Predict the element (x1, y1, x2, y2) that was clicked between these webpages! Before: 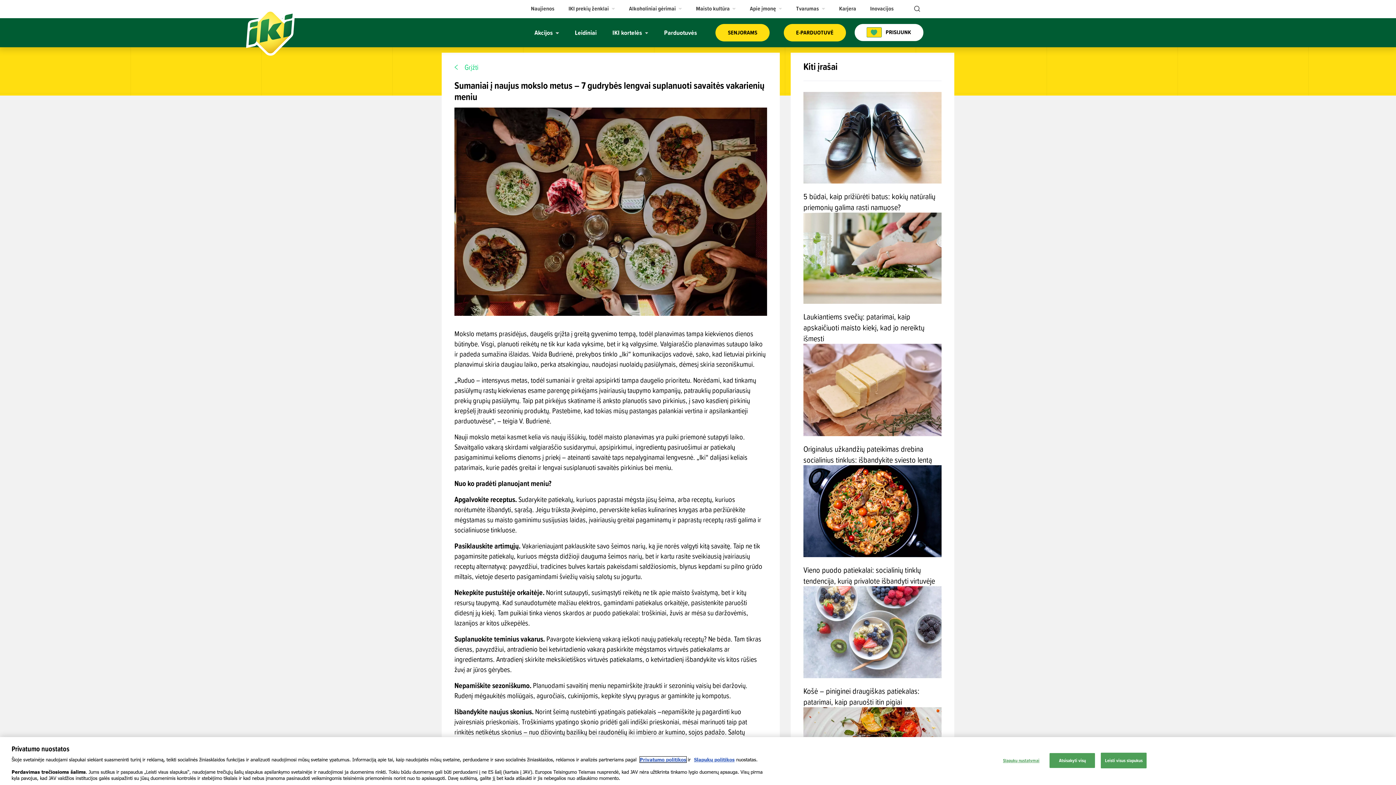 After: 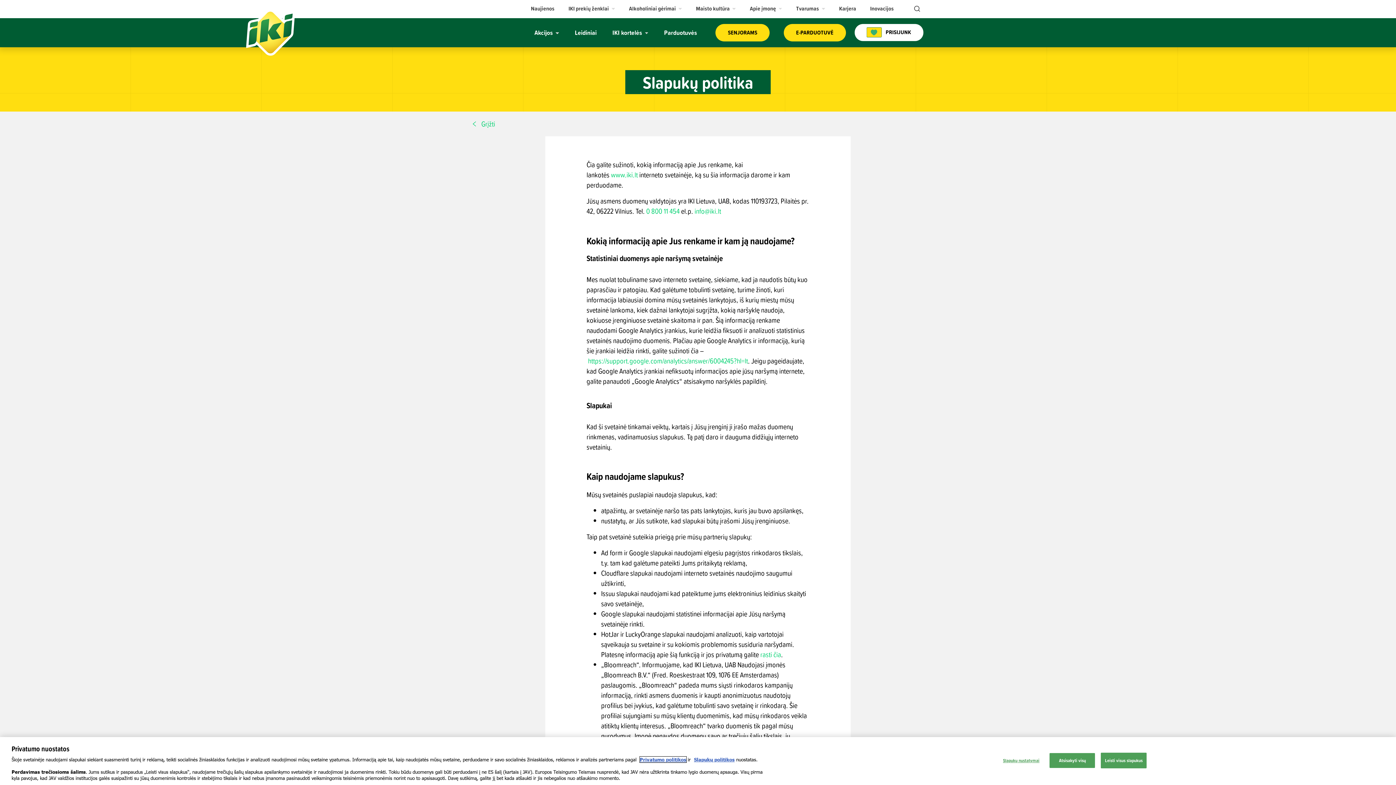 Action: bbox: (694, 757, 734, 762) label: Slapukų politikos